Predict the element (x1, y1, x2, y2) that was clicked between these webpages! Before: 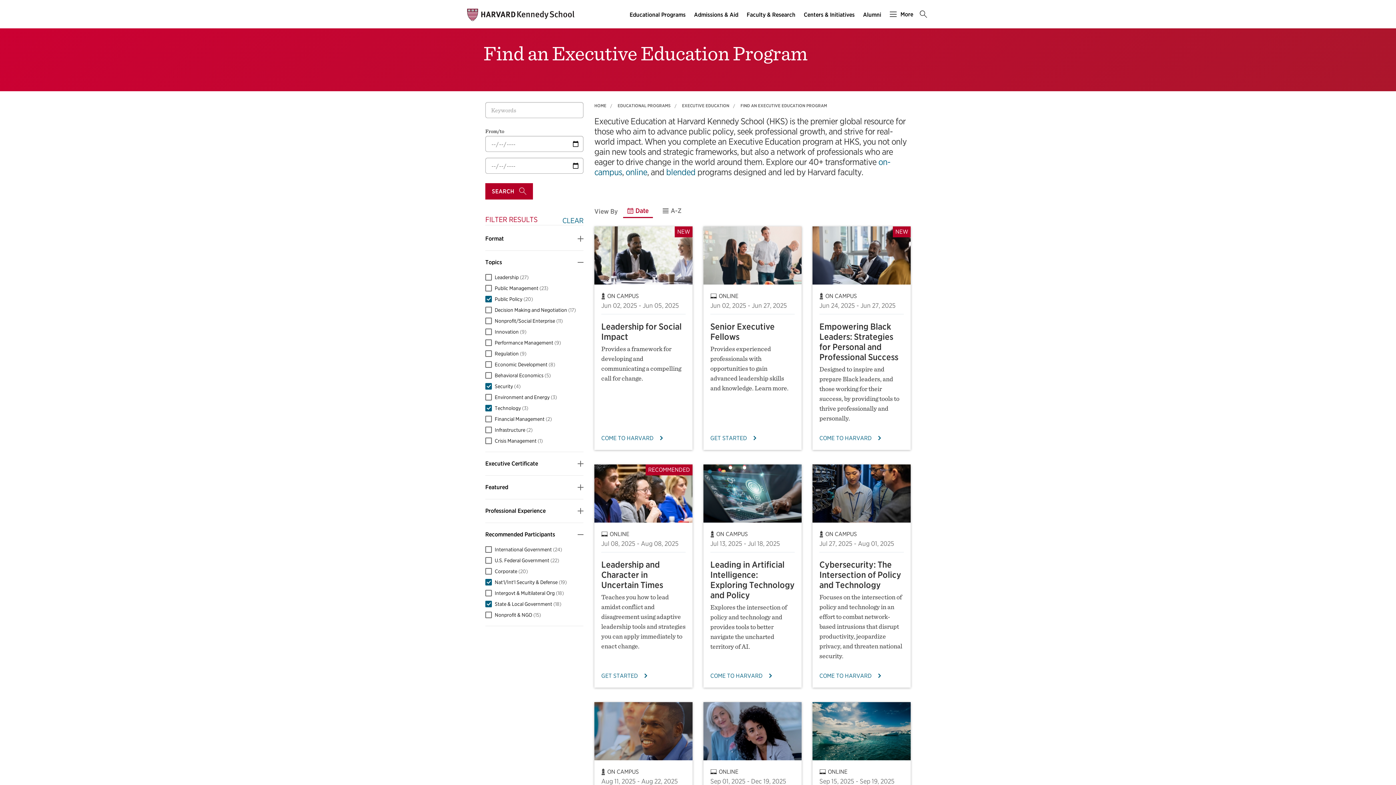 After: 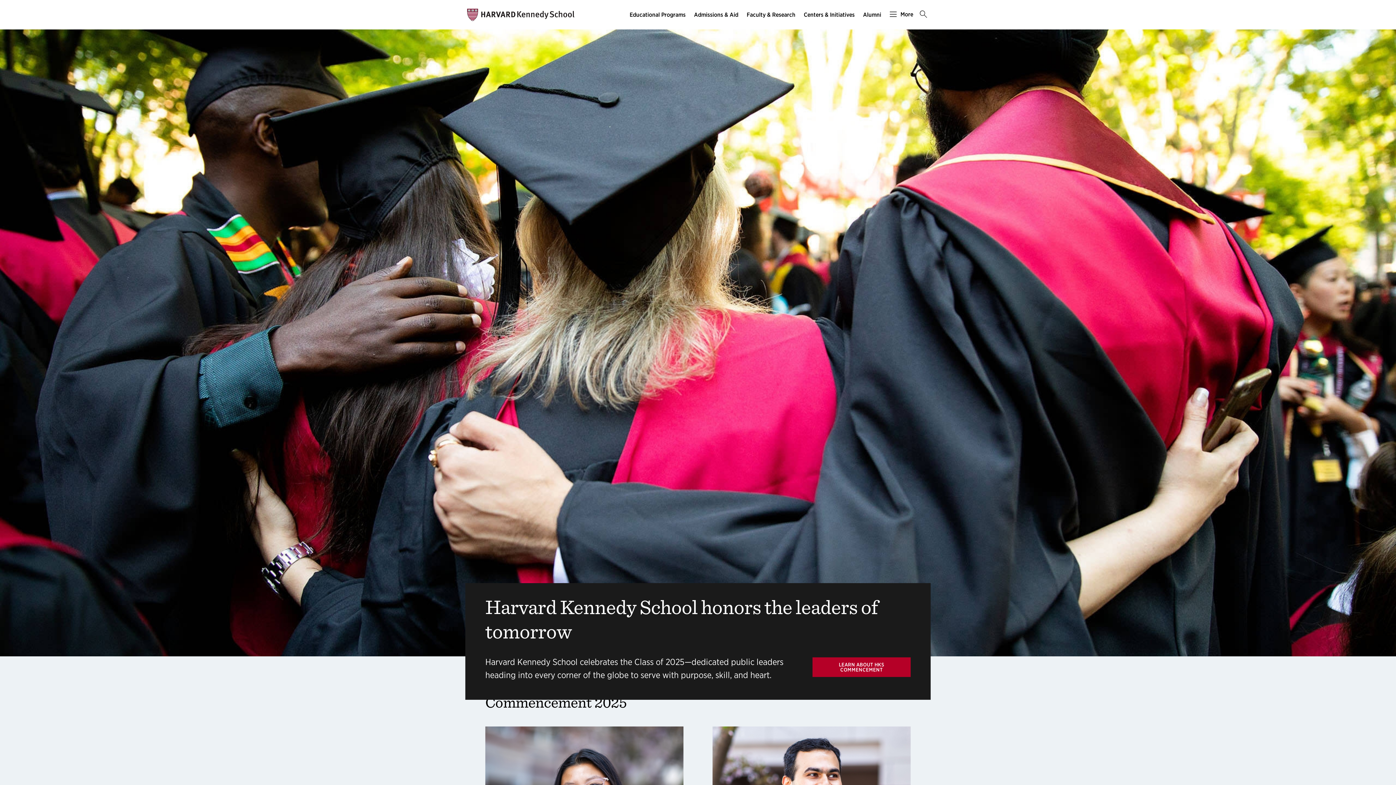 Action: label: HOME bbox: (594, 102, 606, 108)